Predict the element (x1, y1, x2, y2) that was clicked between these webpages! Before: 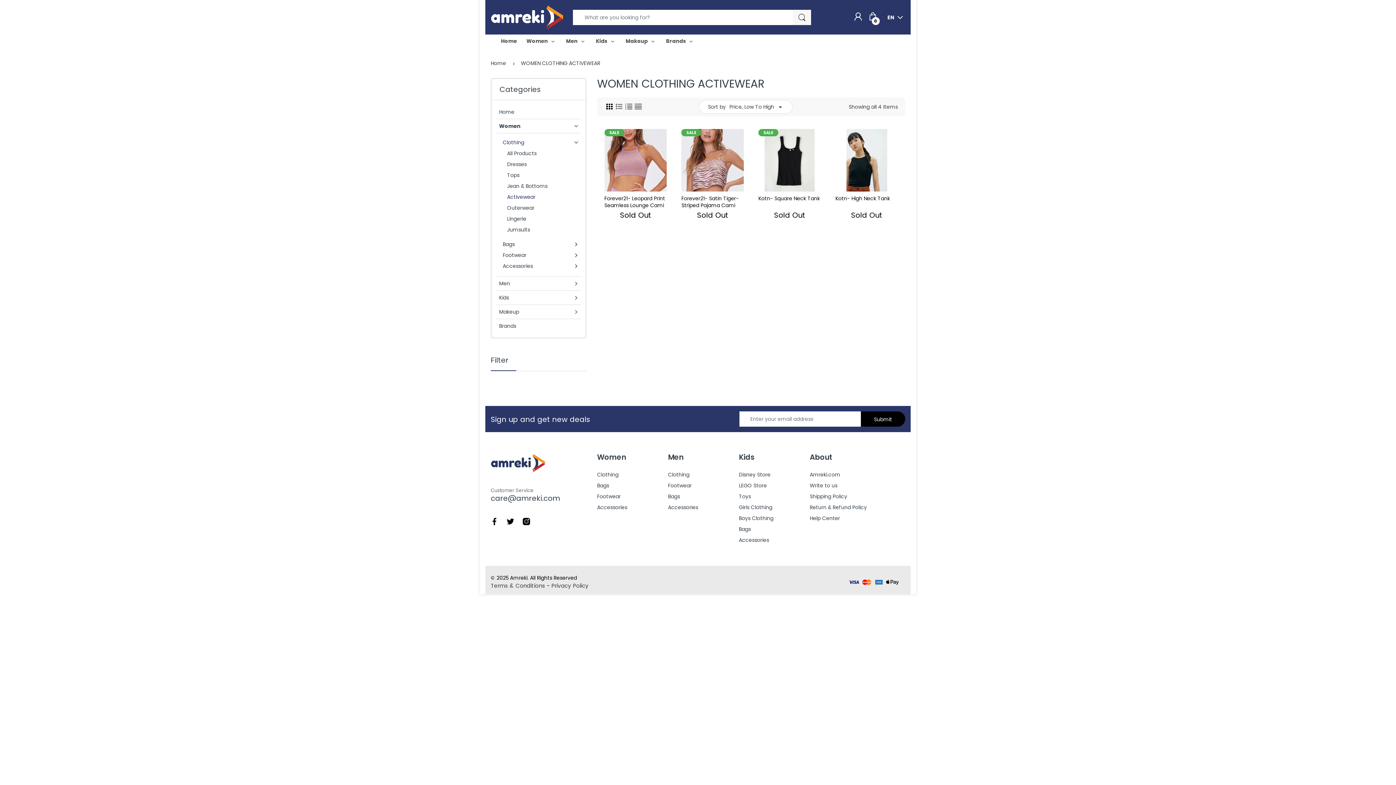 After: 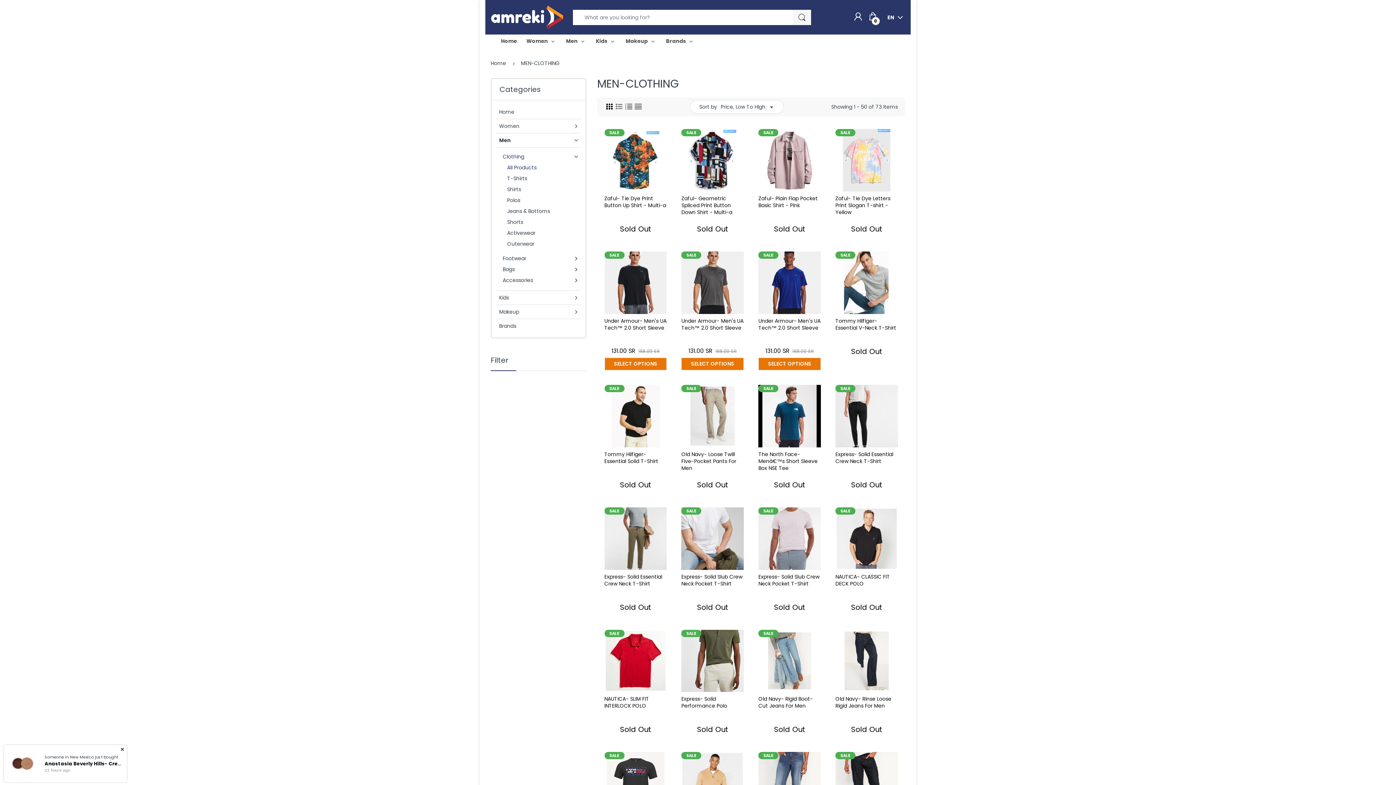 Action: bbox: (668, 471, 689, 478) label: Clothing